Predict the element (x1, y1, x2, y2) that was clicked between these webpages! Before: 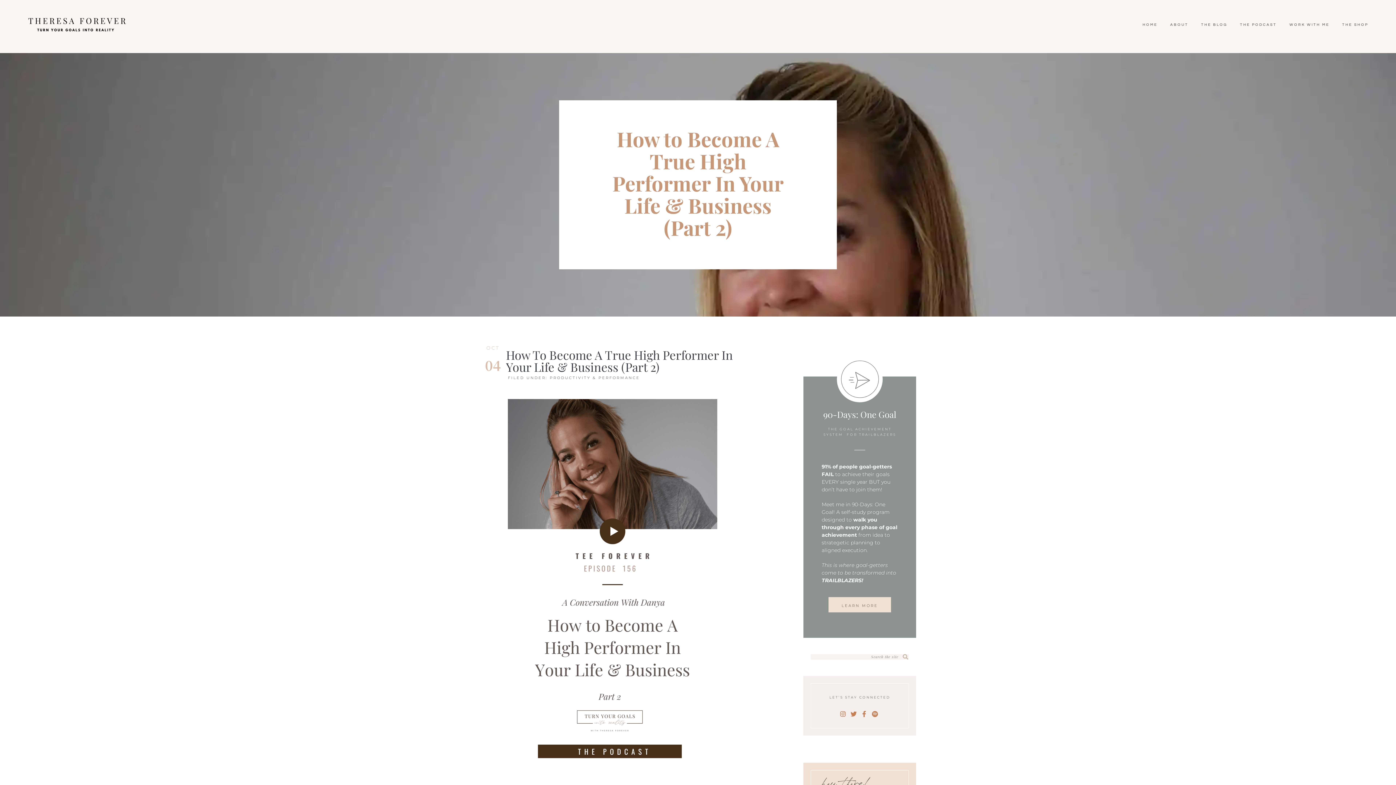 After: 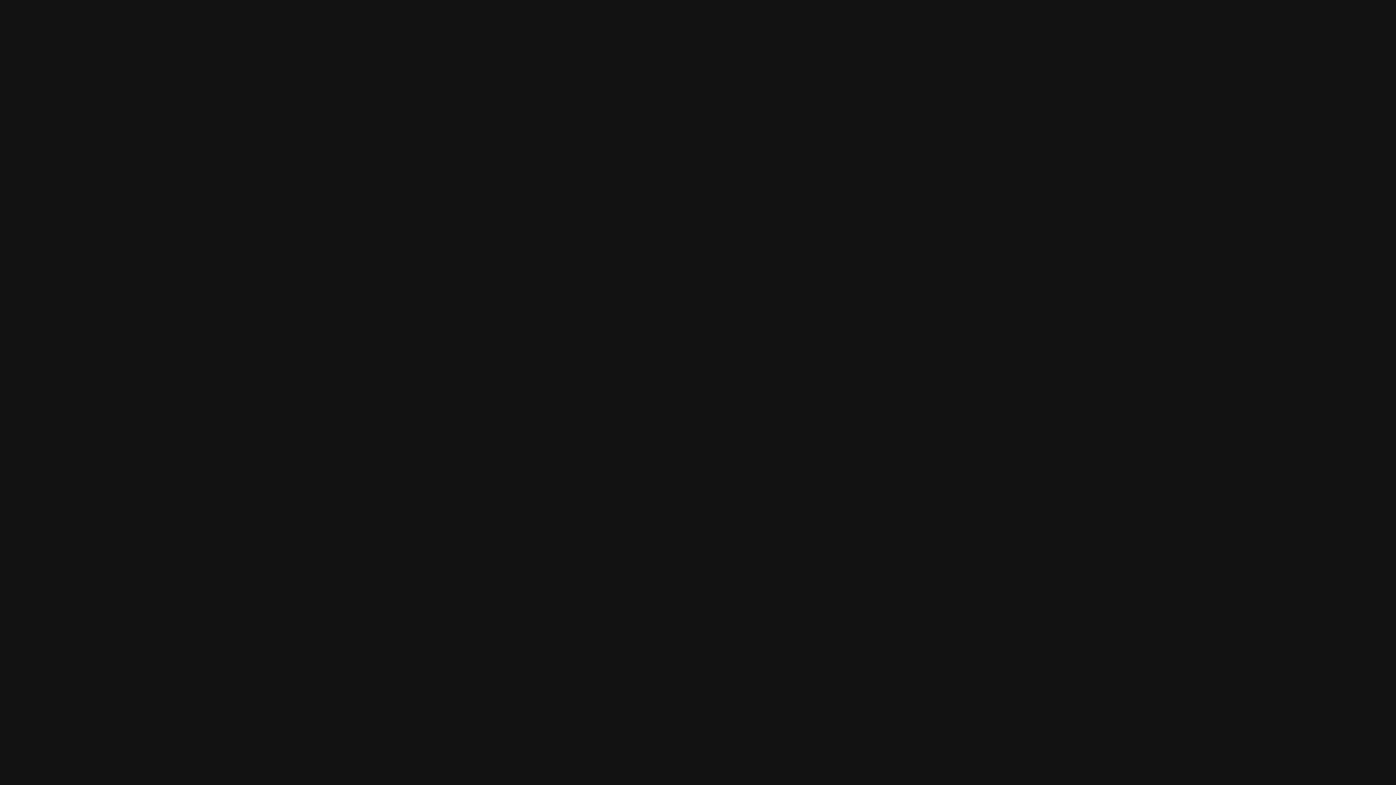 Action: bbox: (871, 711, 880, 717)